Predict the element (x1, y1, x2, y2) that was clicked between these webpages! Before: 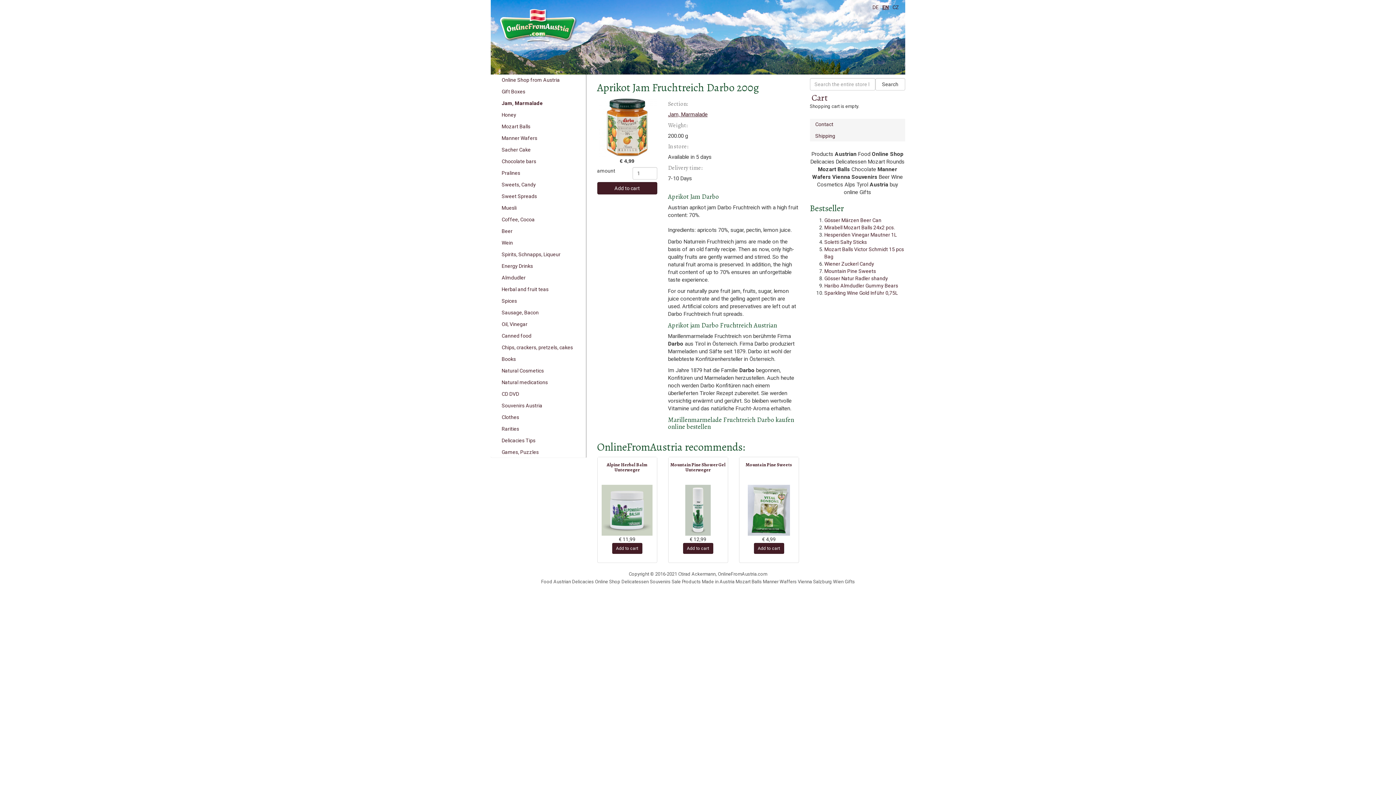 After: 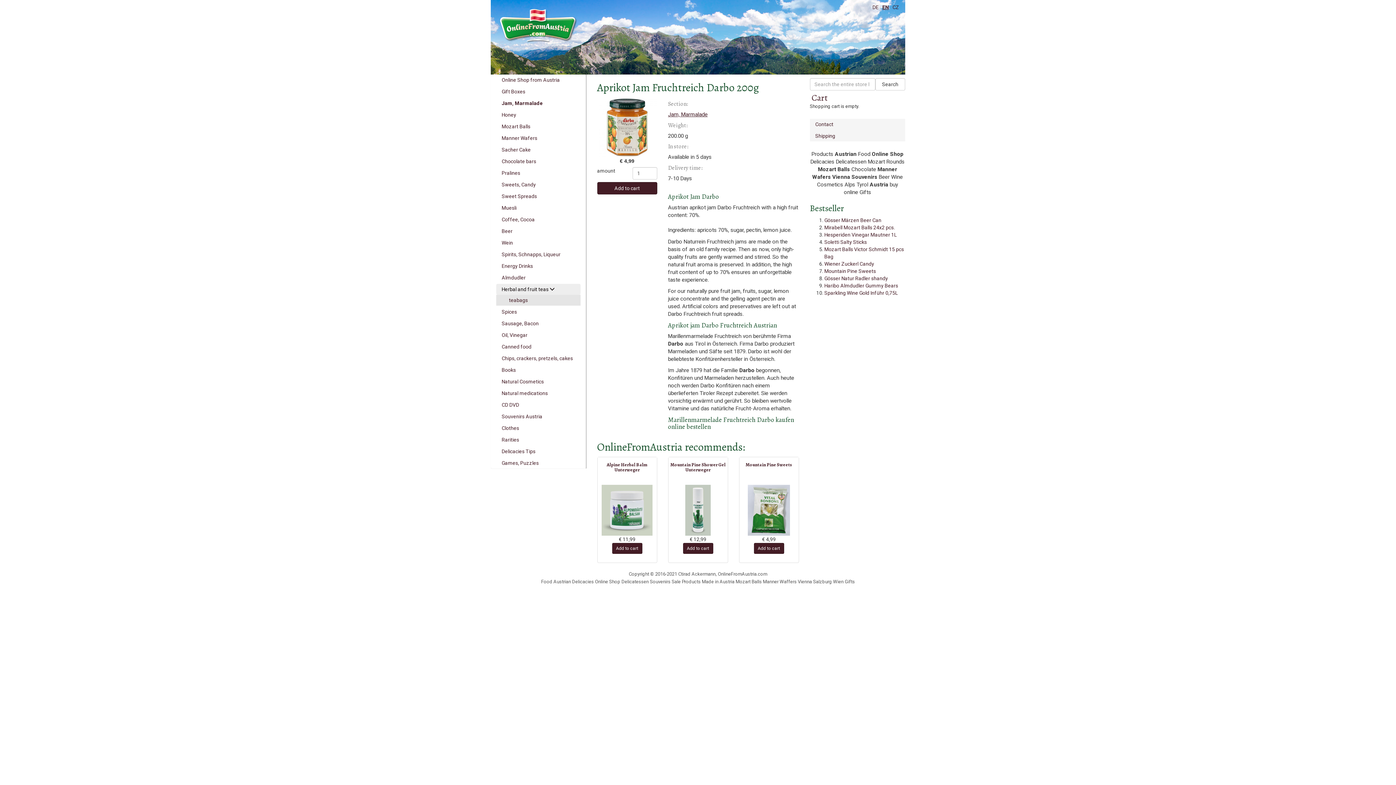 Action: label: Herbal and fruit teas bbox: (496, 284, 580, 294)